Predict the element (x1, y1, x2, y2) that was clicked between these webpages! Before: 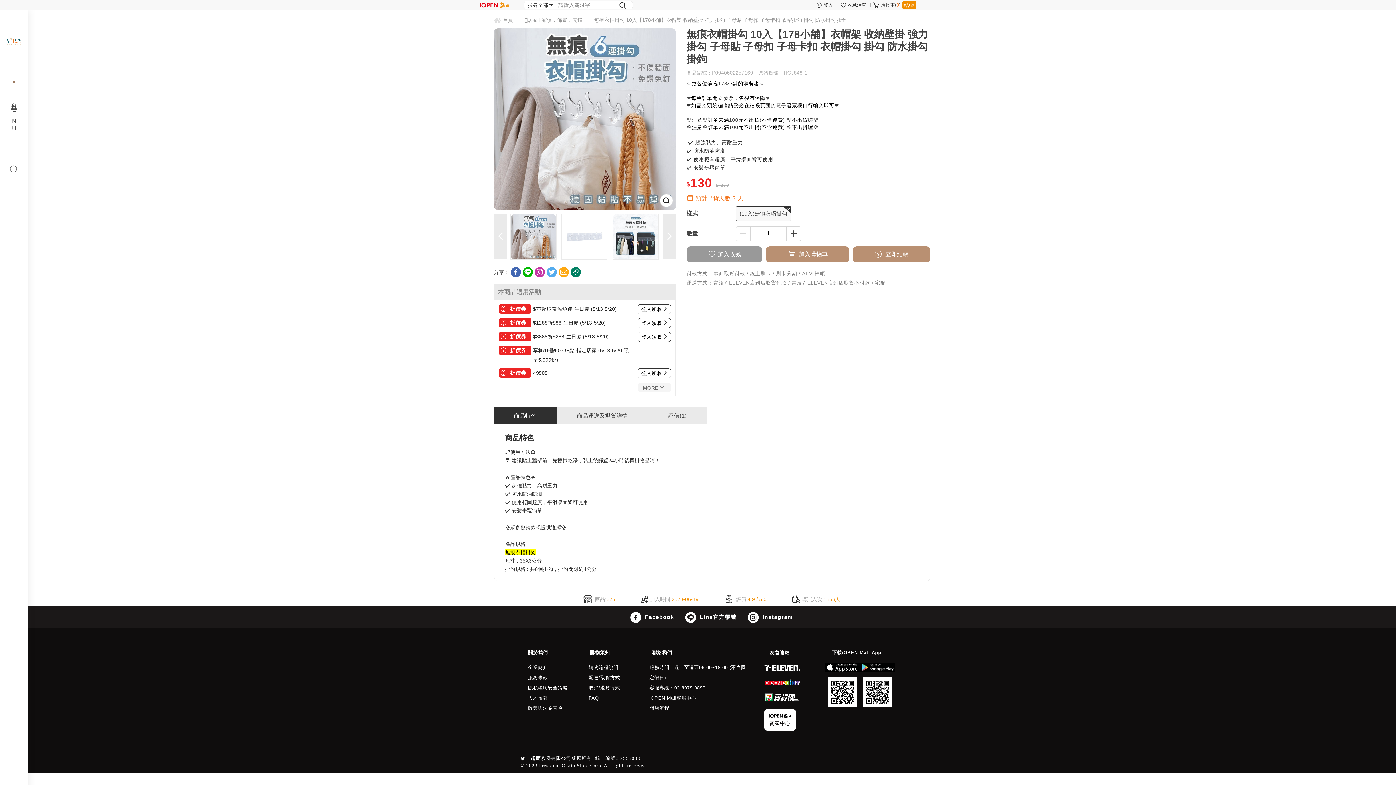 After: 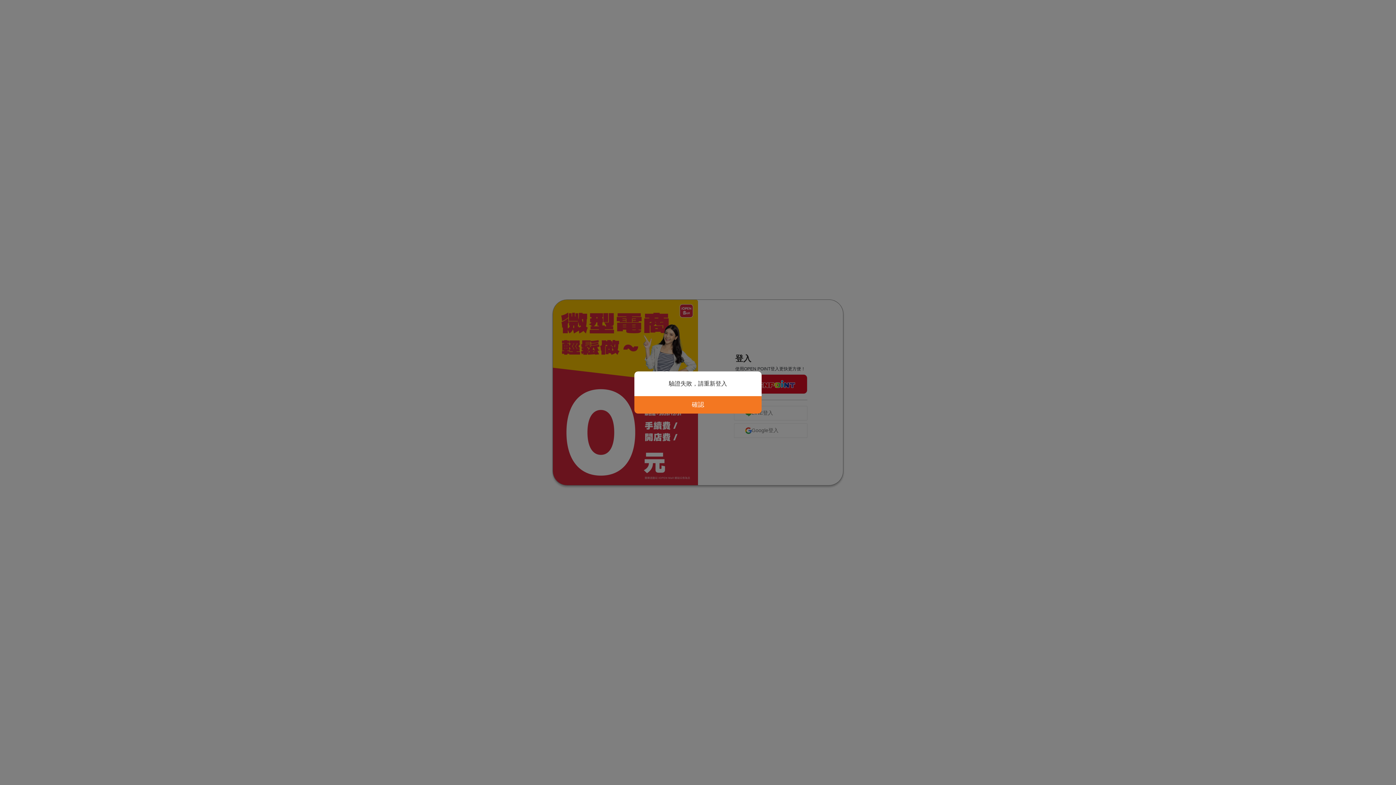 Action: bbox: (637, 318, 671, 328) label: 登入領取